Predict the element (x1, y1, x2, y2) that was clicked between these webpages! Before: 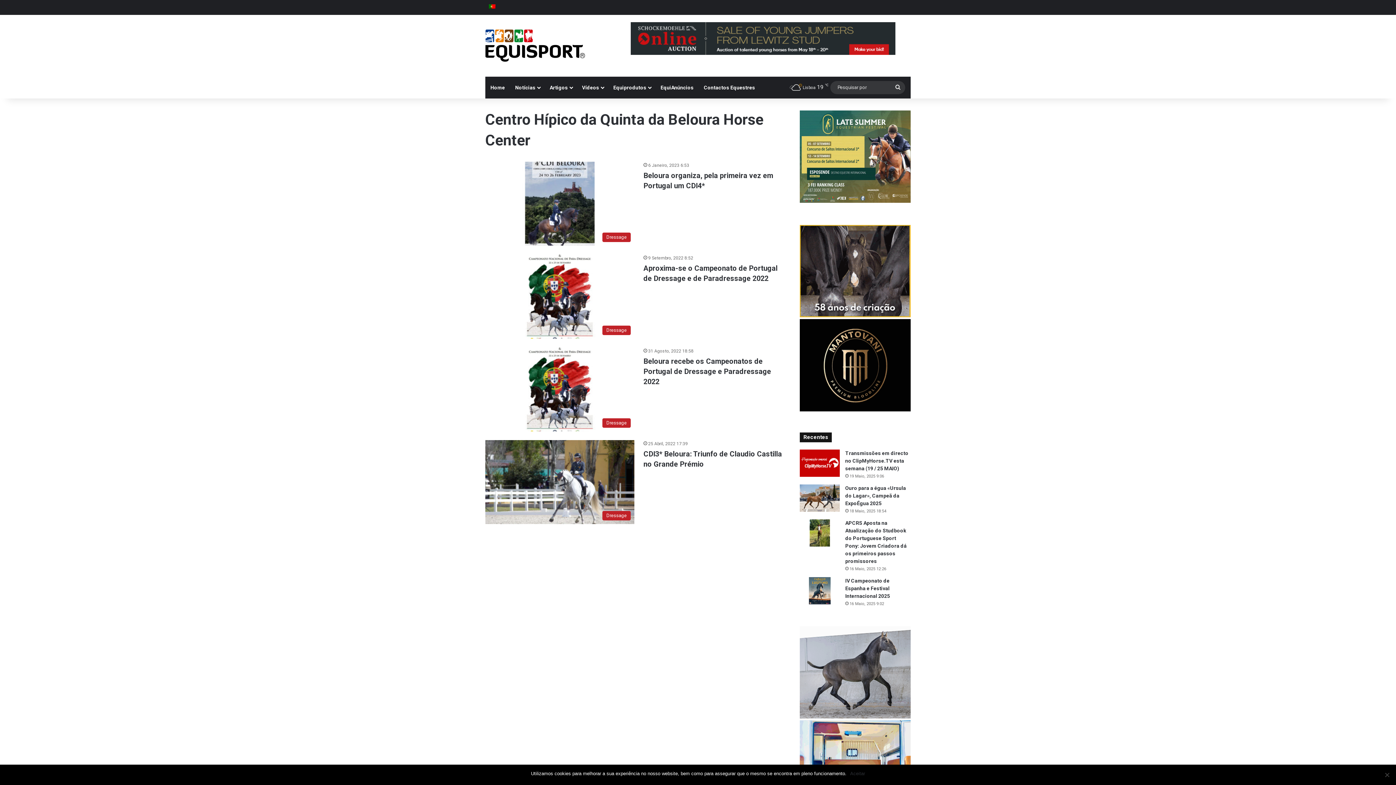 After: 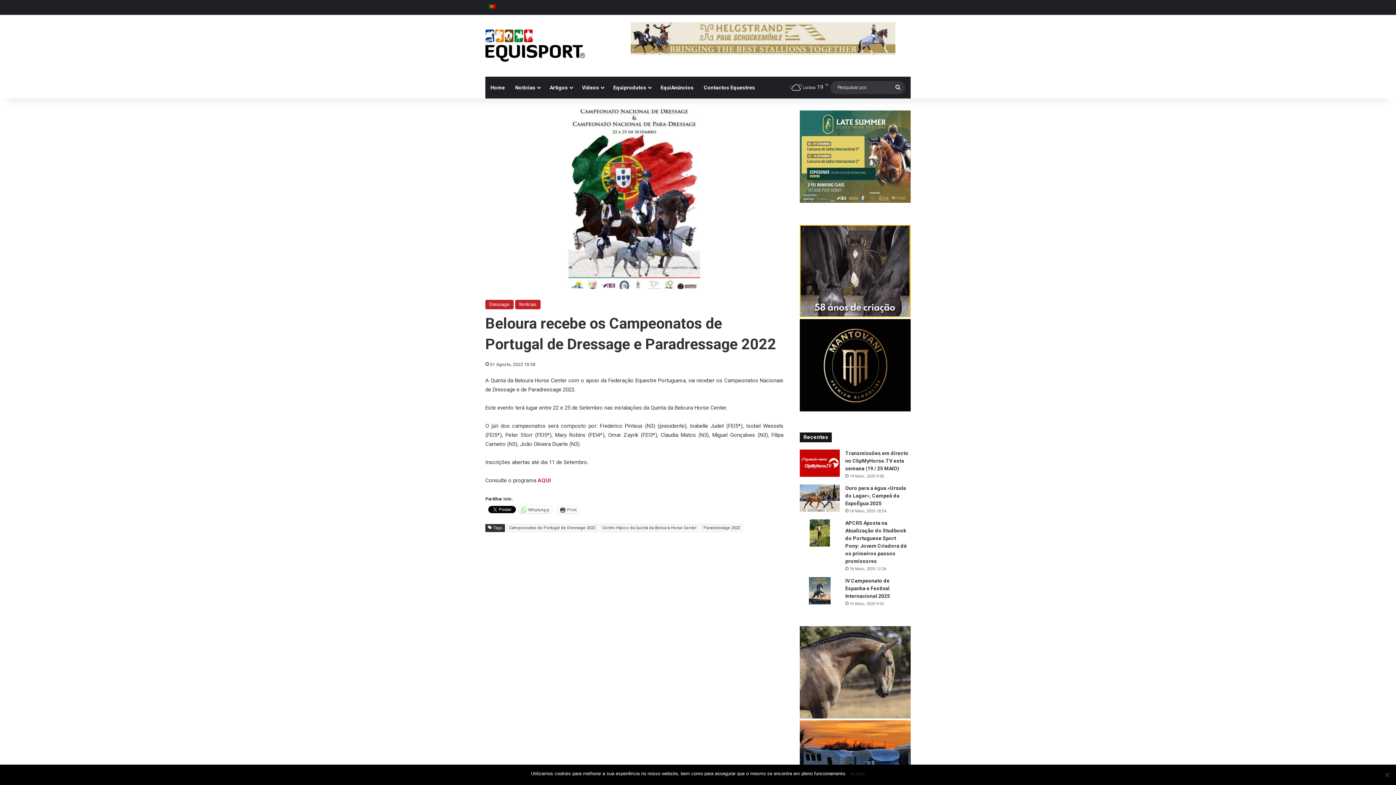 Action: bbox: (485, 347, 634, 431) label: Beloura recebe os Campeonatos de Portugal de Dressage e Paradressage 2022